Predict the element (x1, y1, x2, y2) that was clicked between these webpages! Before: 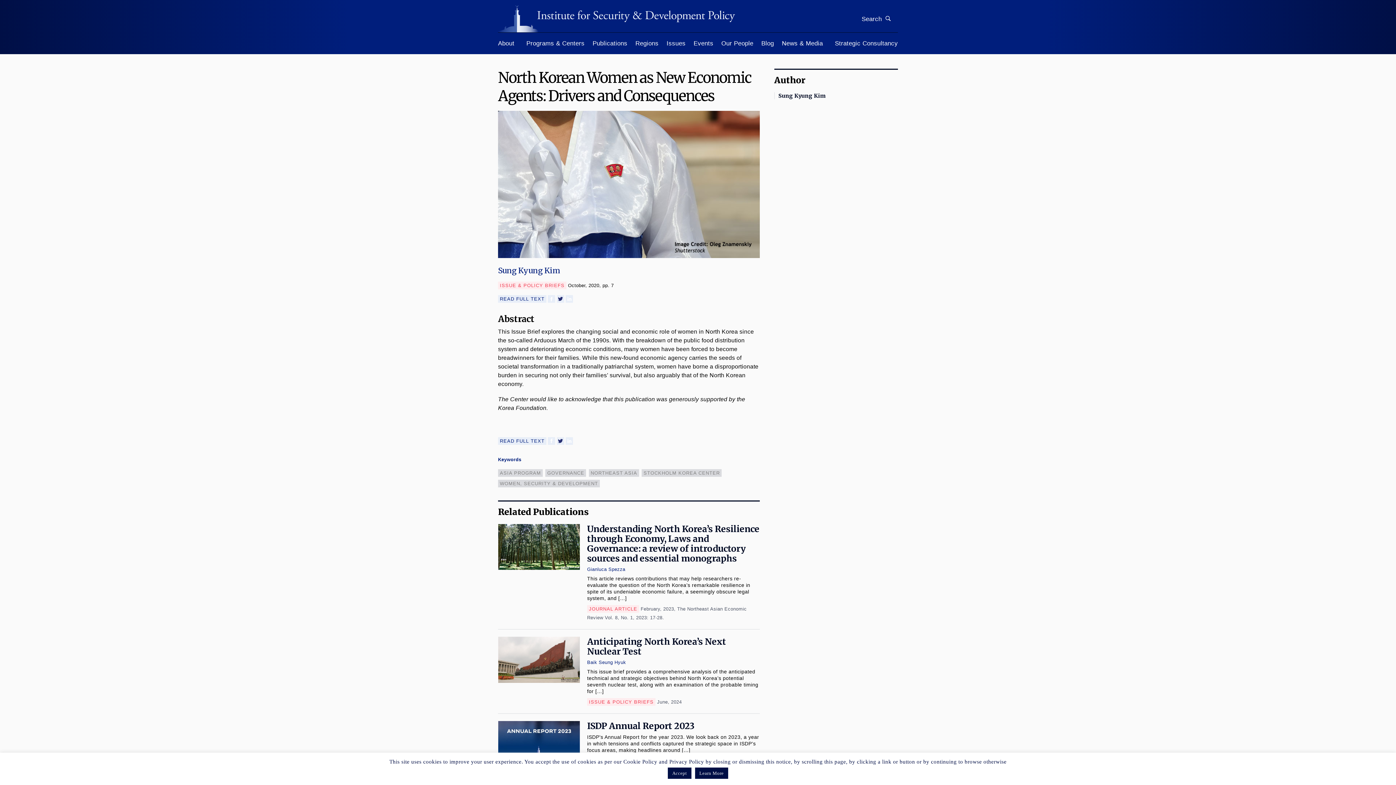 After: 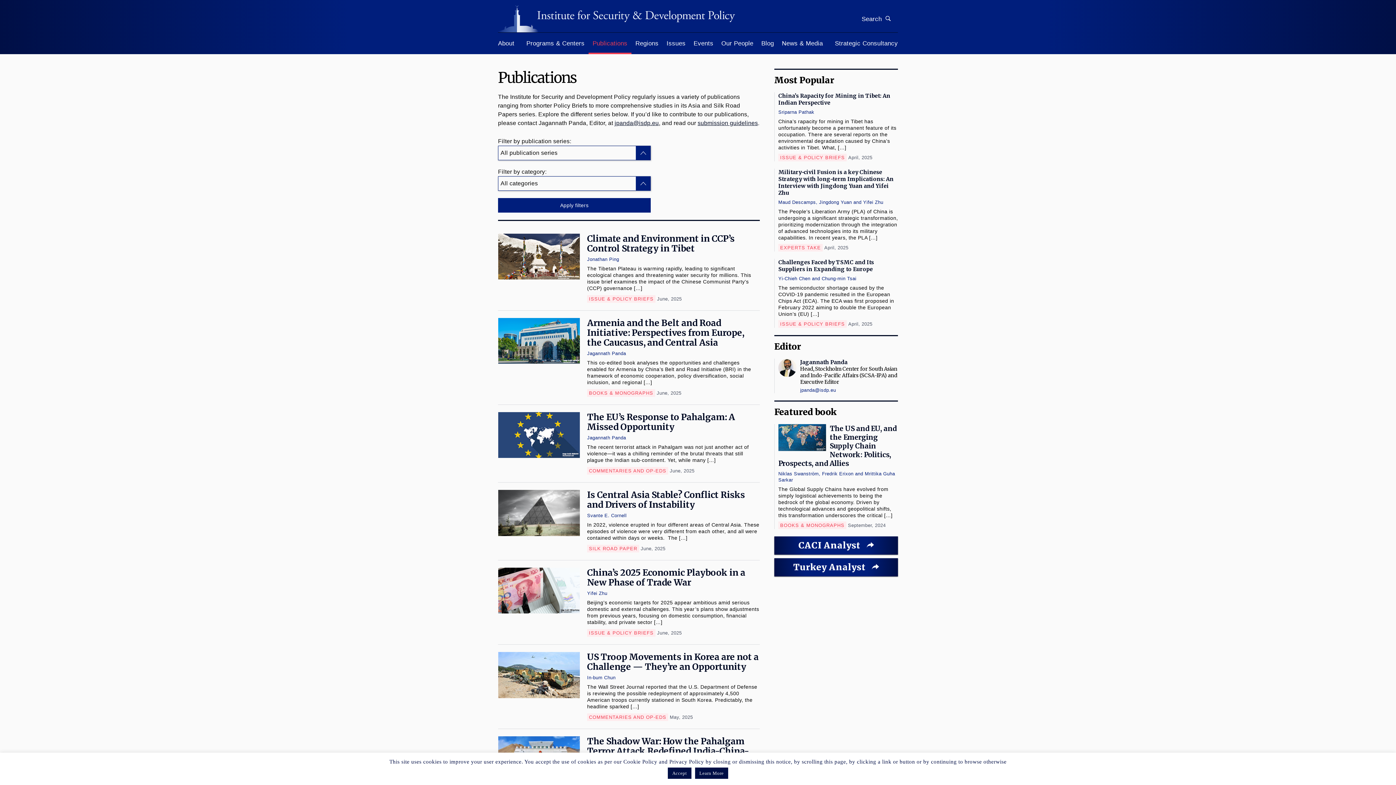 Action: bbox: (588, 32, 631, 54) label: Publications